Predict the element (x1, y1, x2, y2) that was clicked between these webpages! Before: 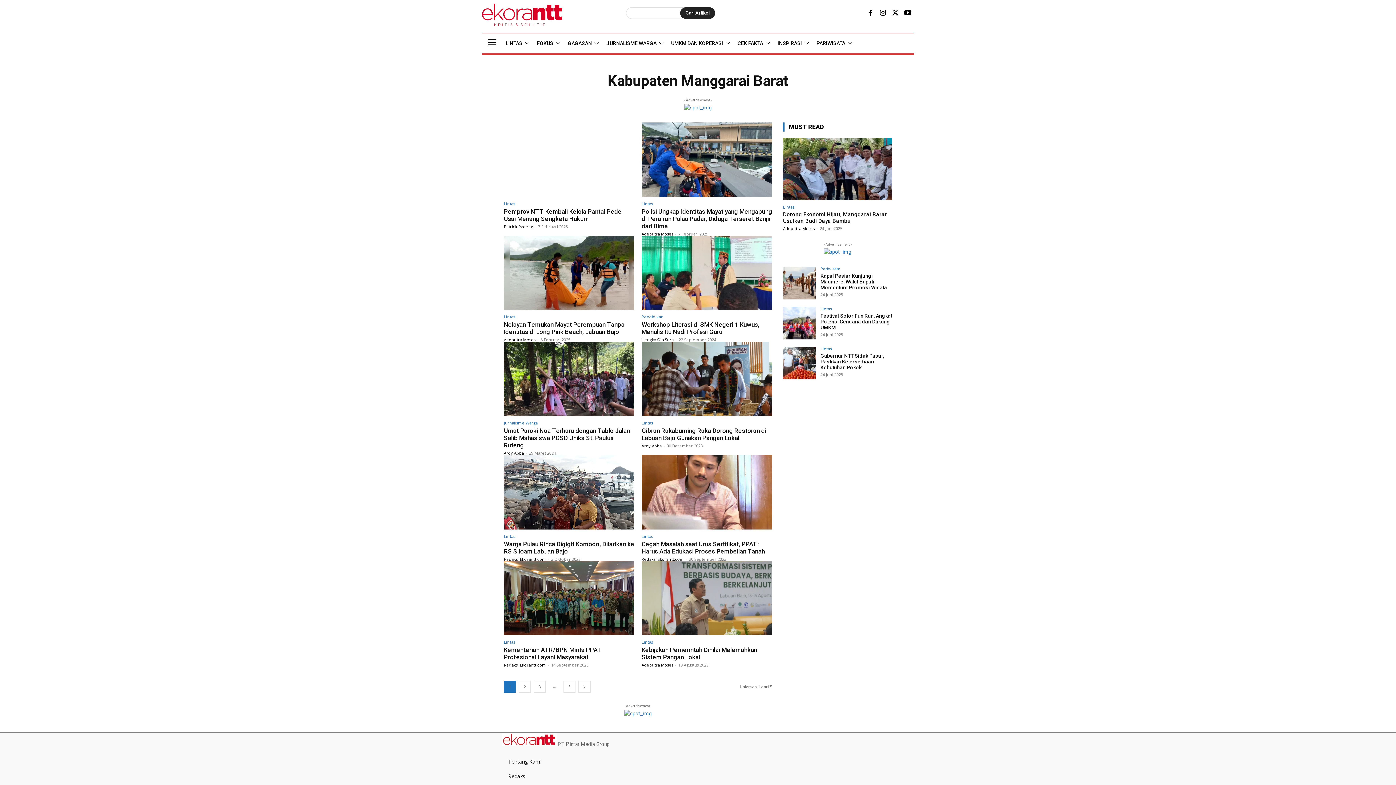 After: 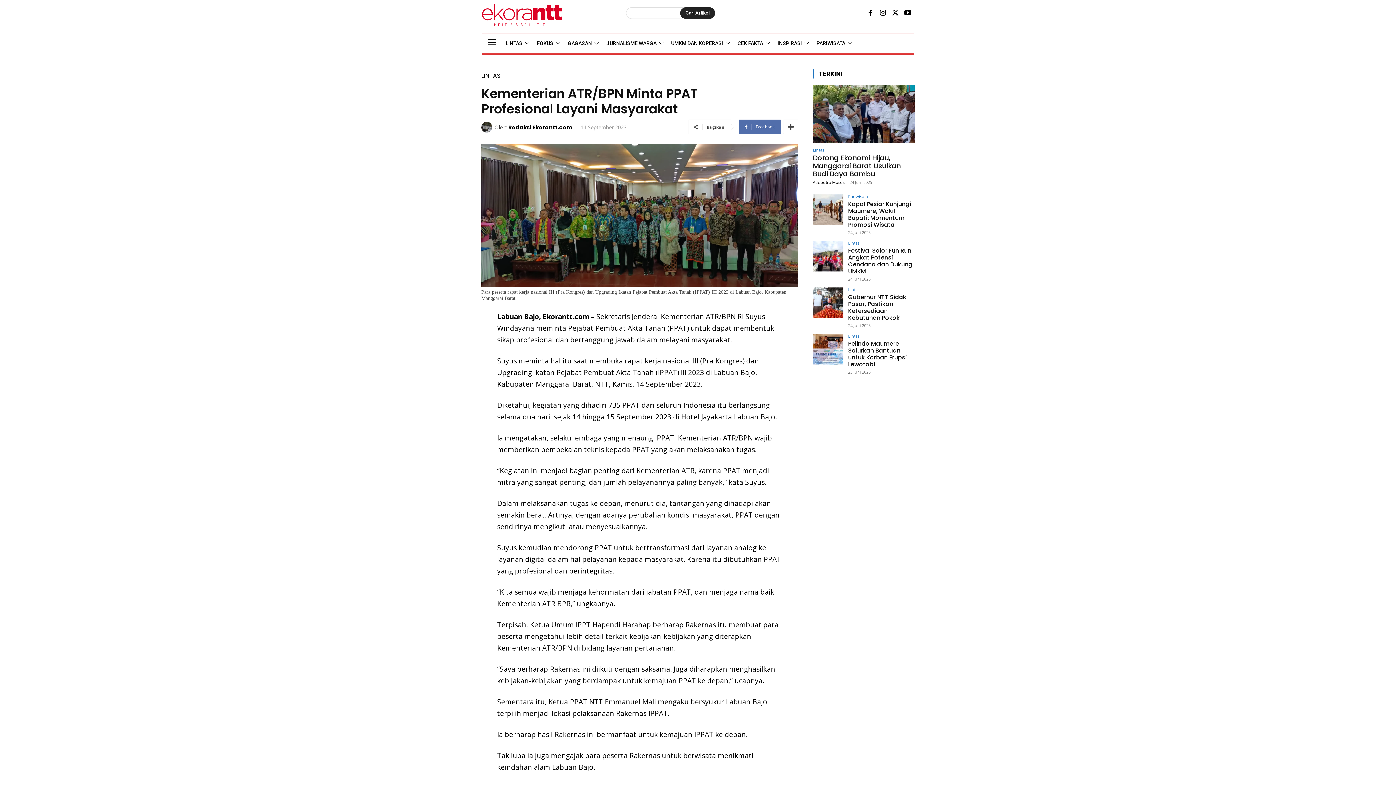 Action: bbox: (504, 561, 634, 635)